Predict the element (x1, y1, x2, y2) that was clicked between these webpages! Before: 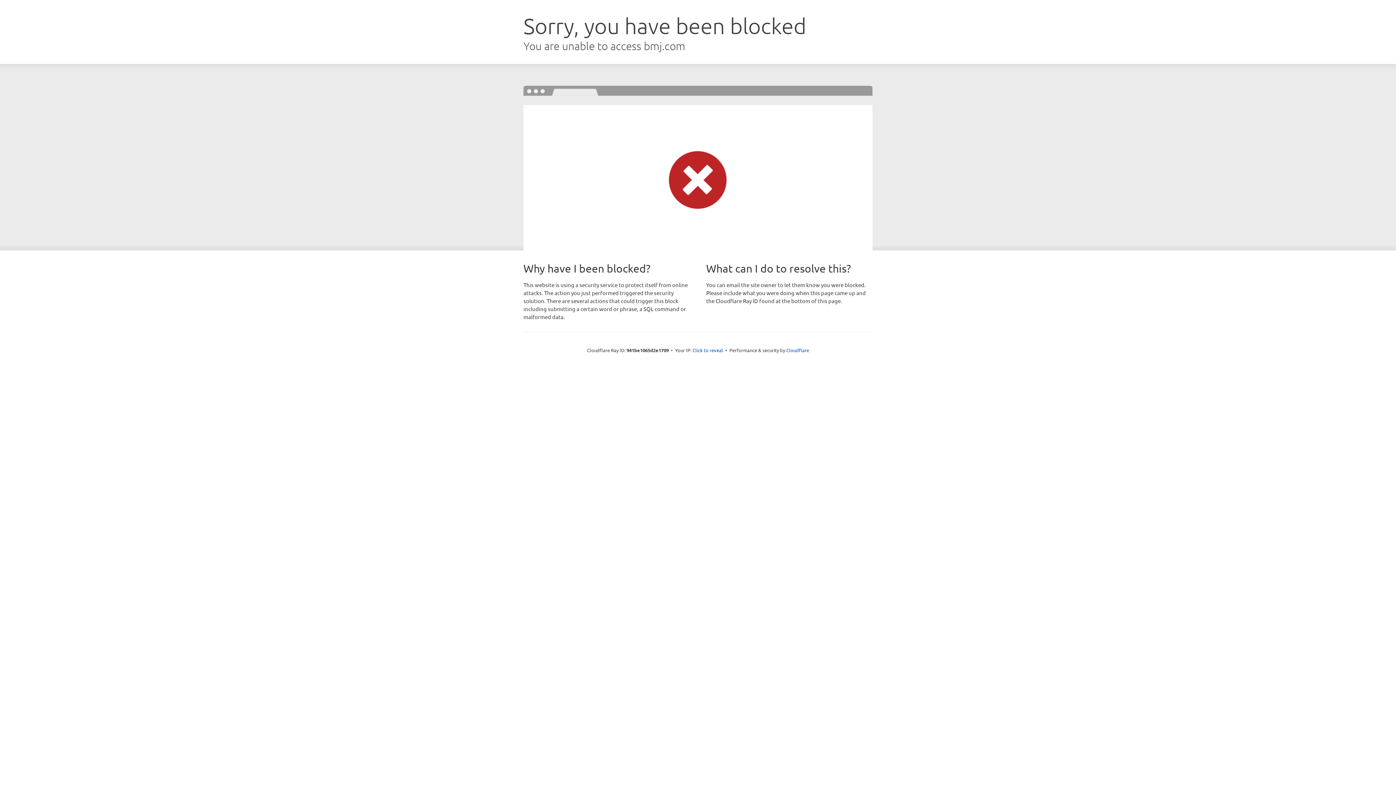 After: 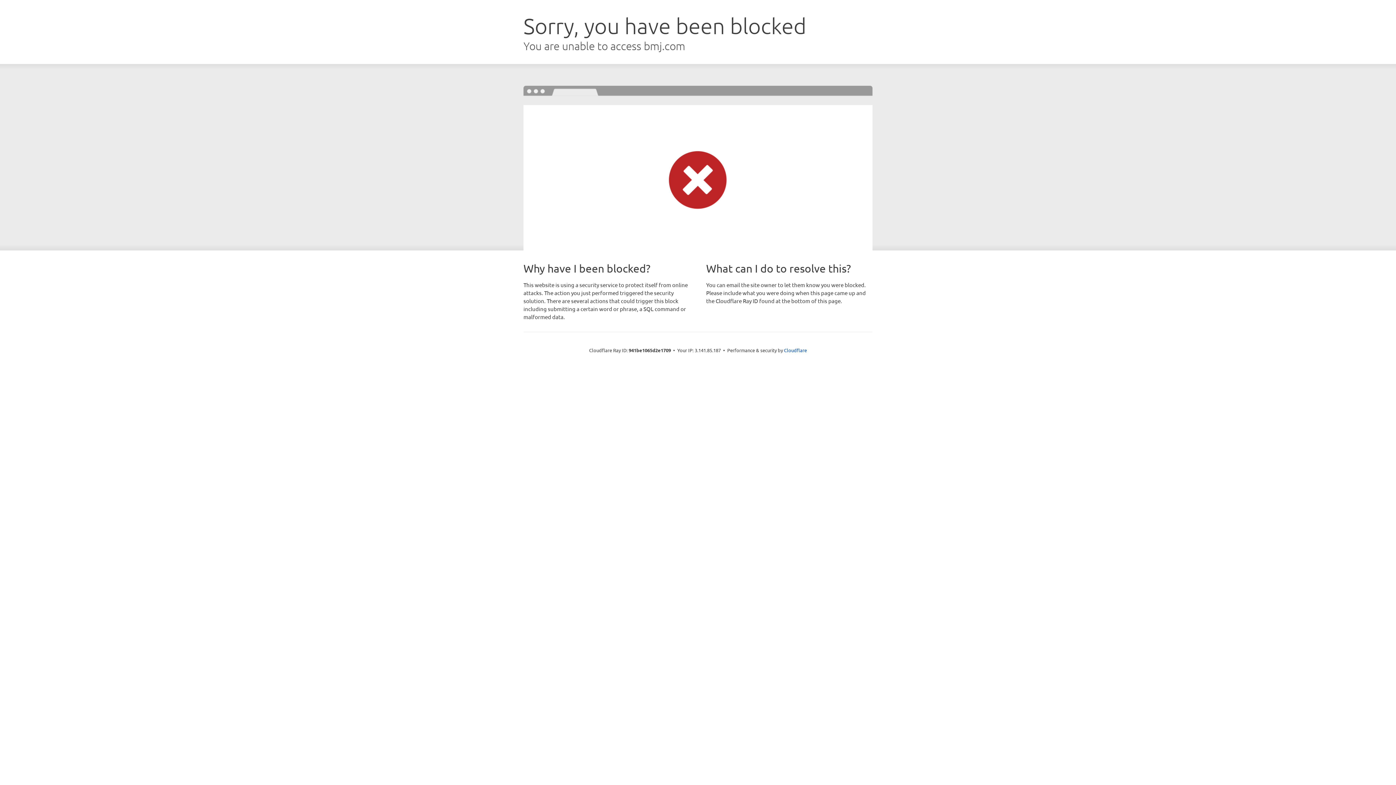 Action: bbox: (692, 346, 723, 353) label: Click to reveal